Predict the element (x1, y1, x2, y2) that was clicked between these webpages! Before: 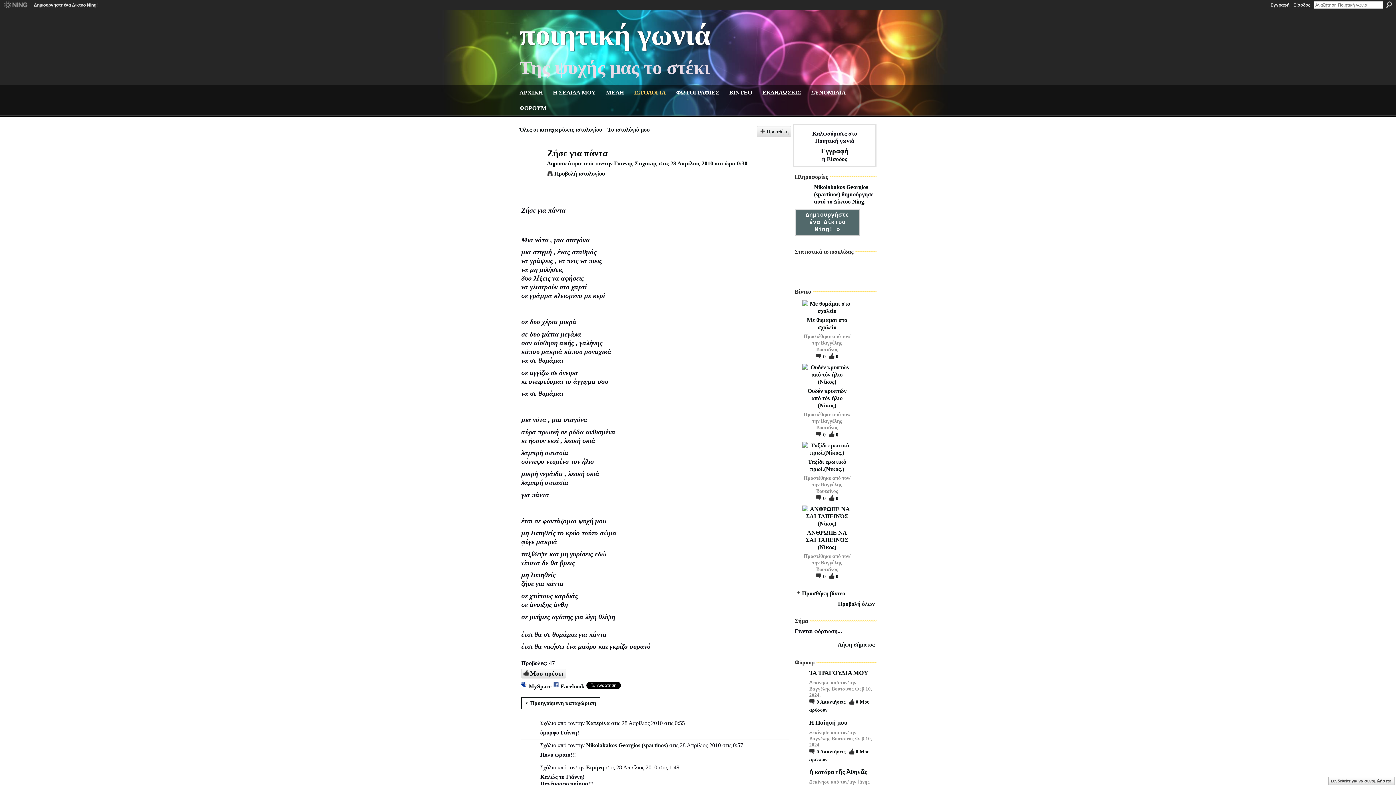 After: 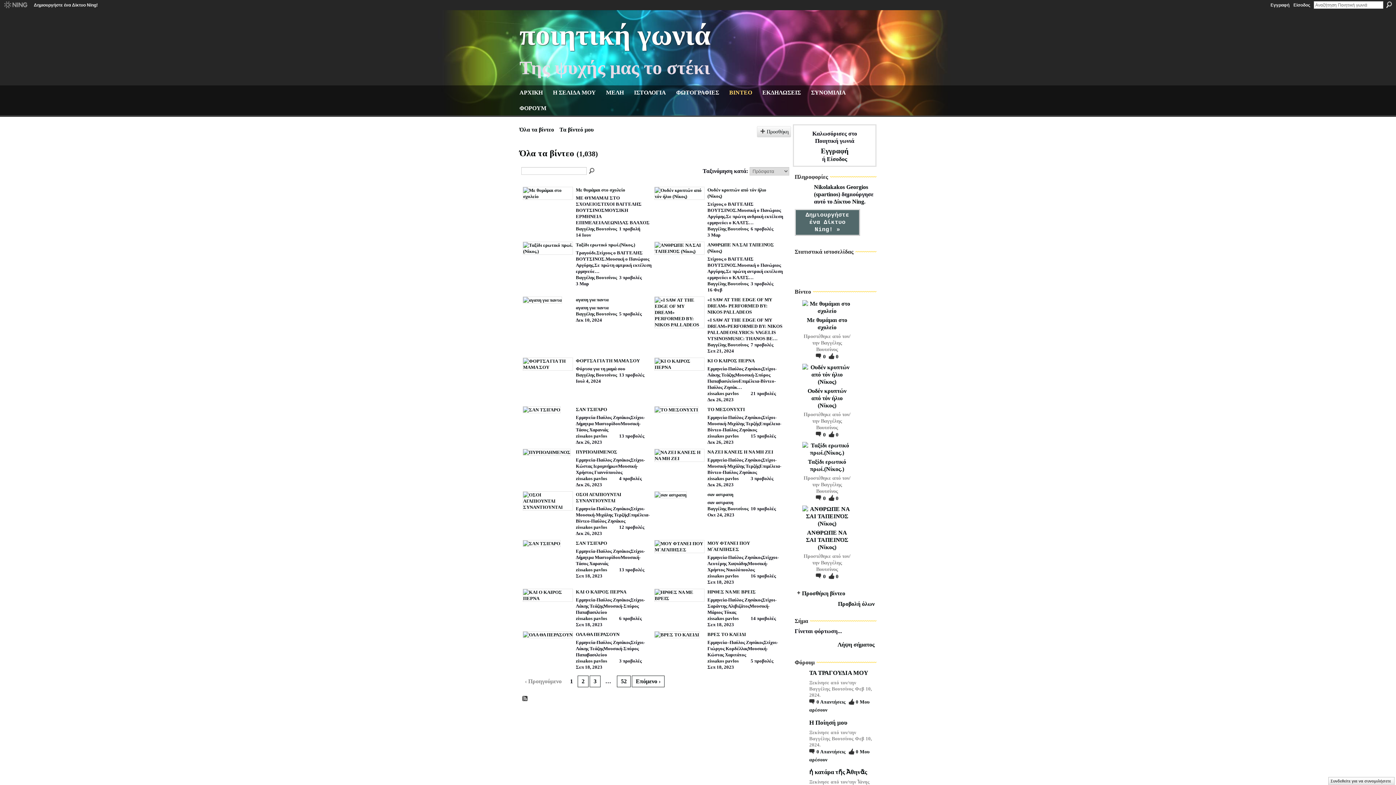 Action: label: Προβολή όλων bbox: (838, 601, 874, 607)